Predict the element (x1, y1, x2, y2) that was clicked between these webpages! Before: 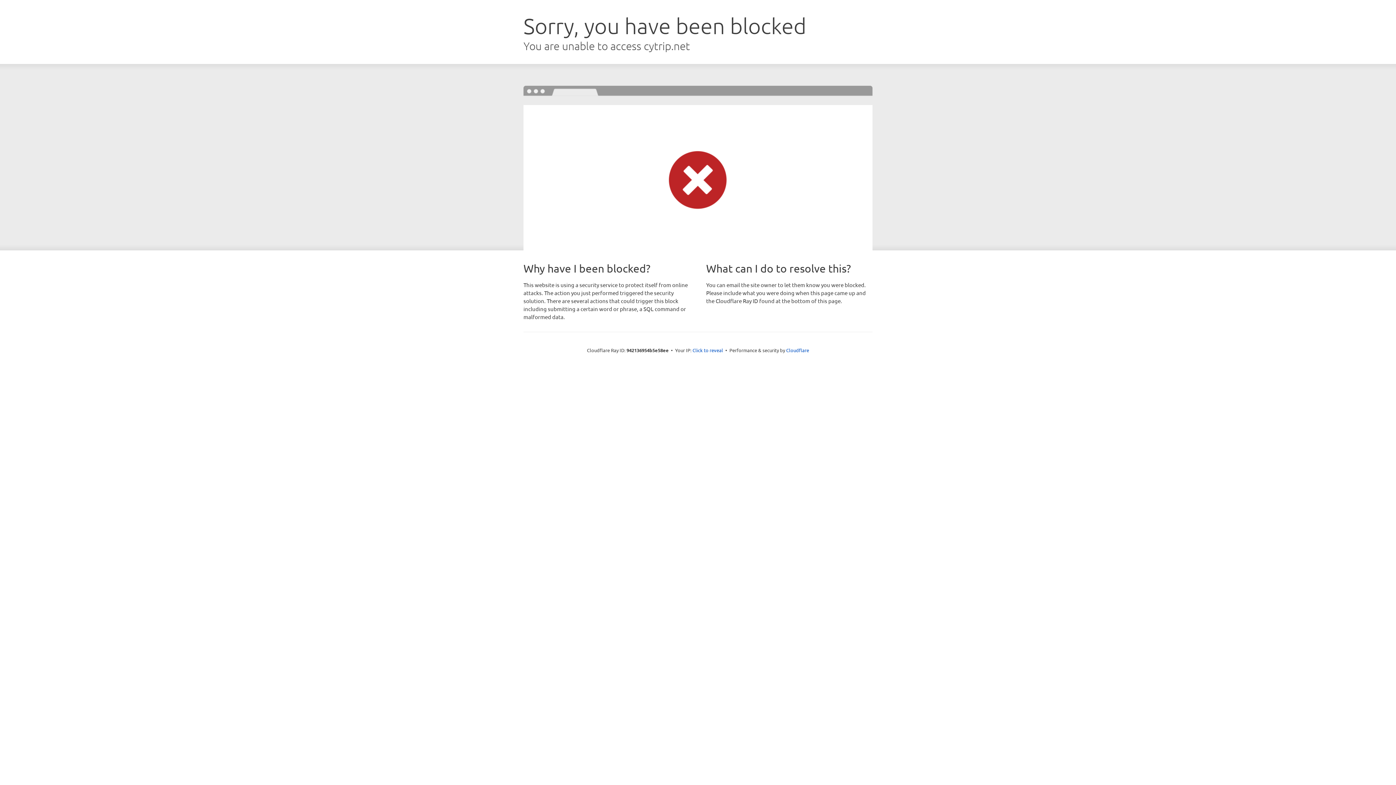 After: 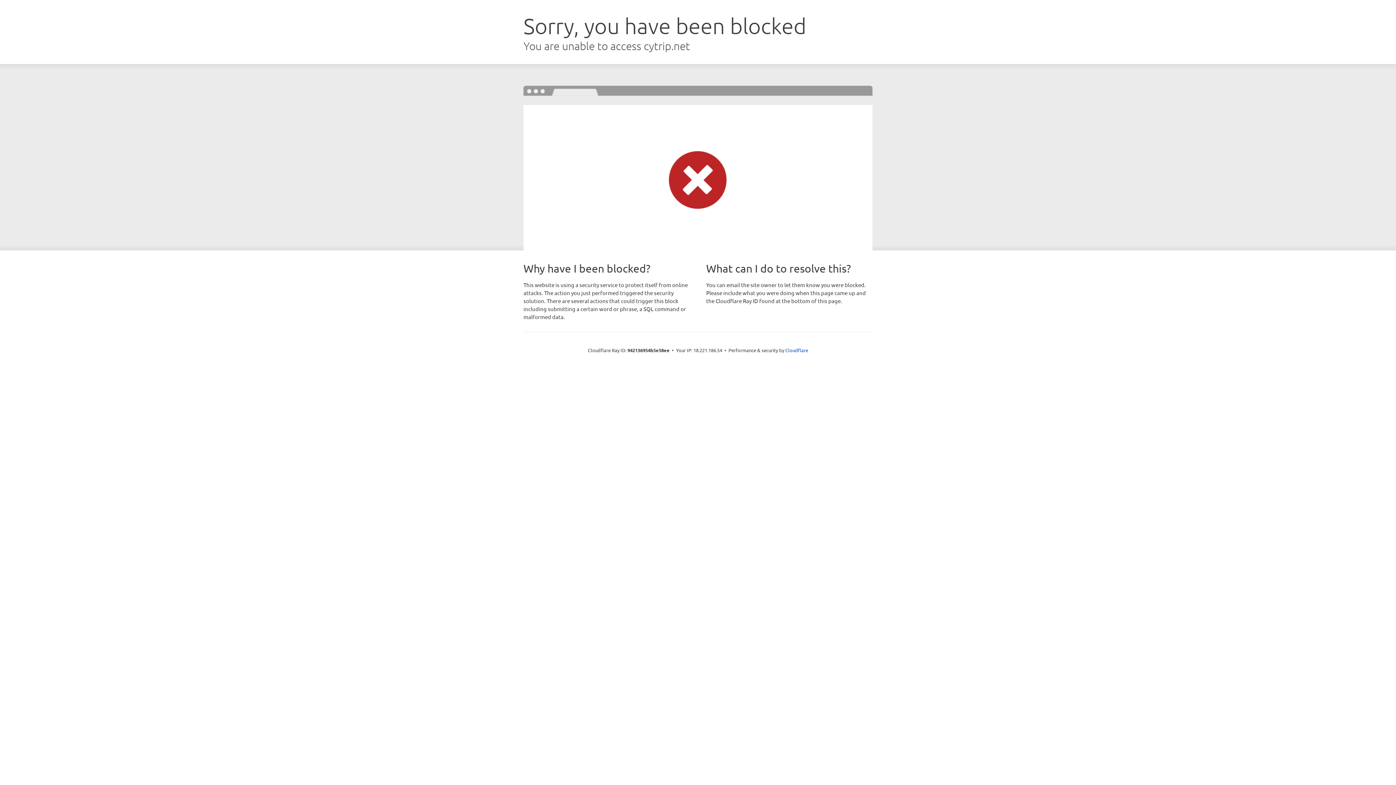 Action: bbox: (692, 346, 723, 353) label: Click to reveal